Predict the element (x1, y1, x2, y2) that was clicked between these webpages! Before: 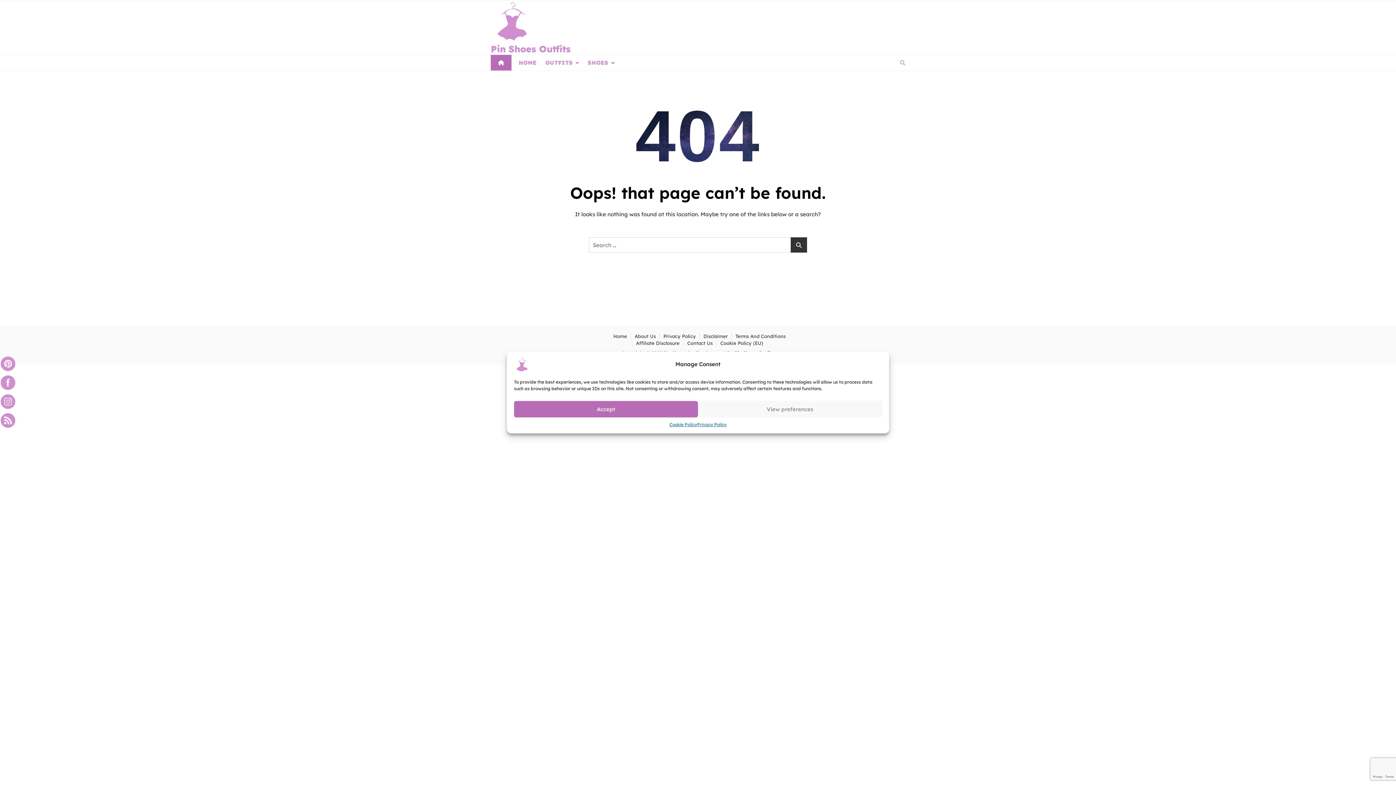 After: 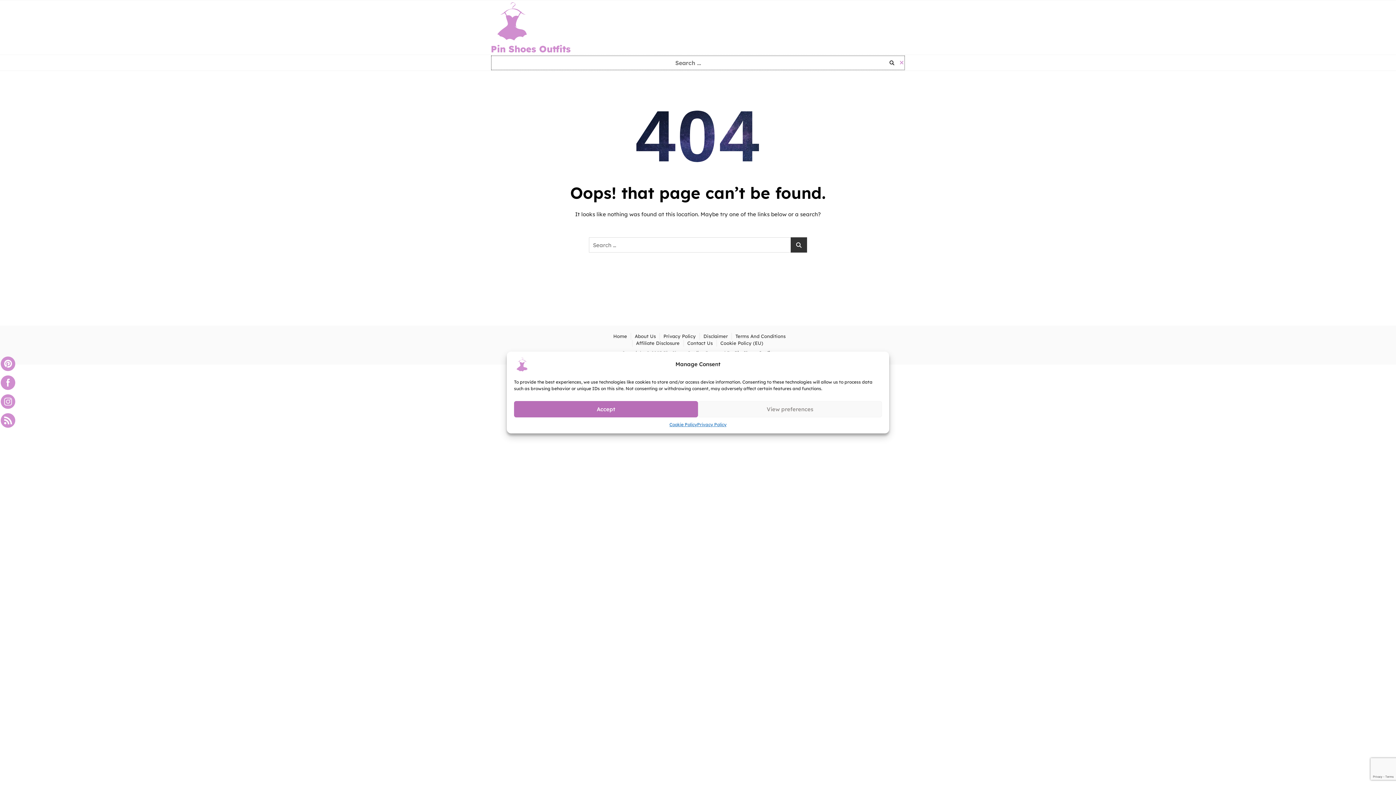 Action: bbox: (900, 59, 905, 65)